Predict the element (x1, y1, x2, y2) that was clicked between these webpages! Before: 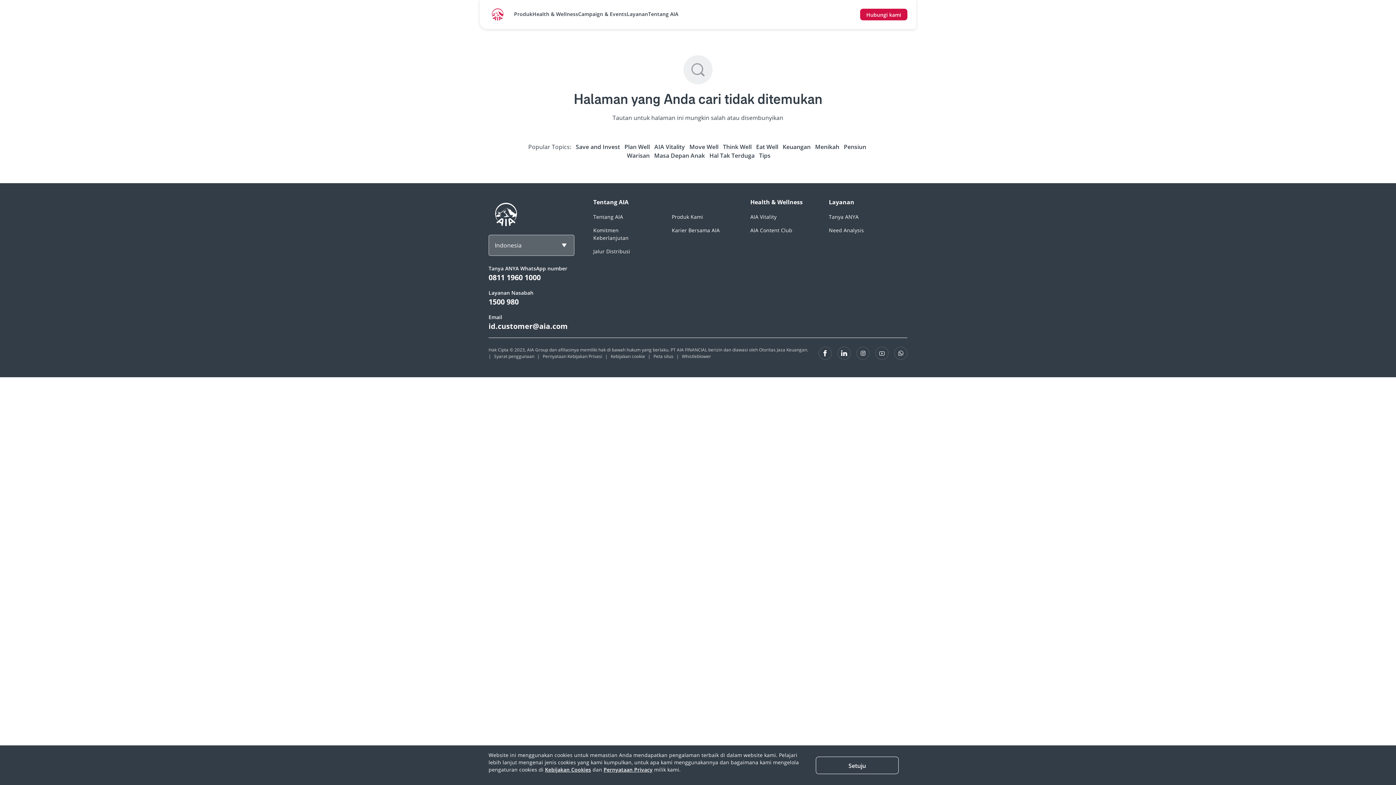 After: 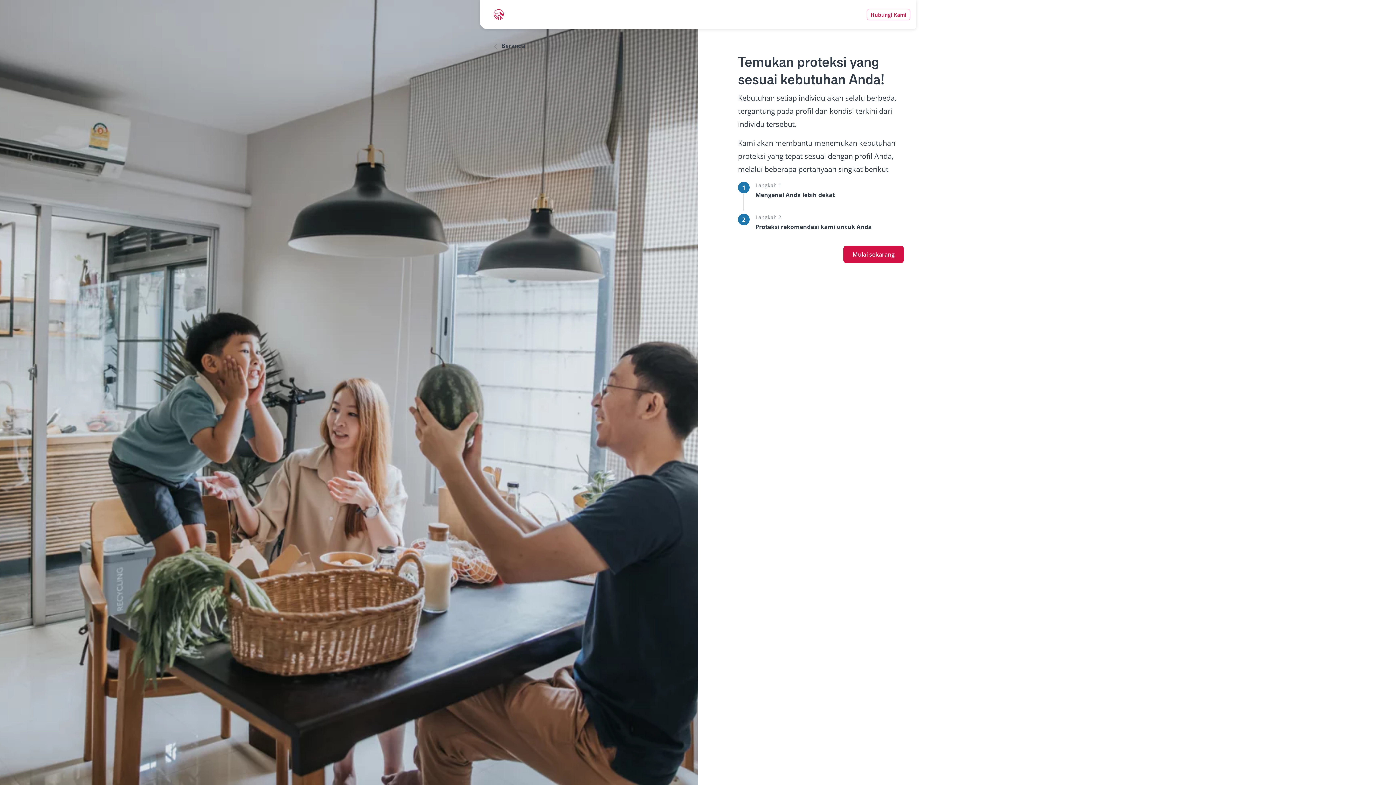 Action: label: Need Analysis bbox: (829, 226, 864, 233)